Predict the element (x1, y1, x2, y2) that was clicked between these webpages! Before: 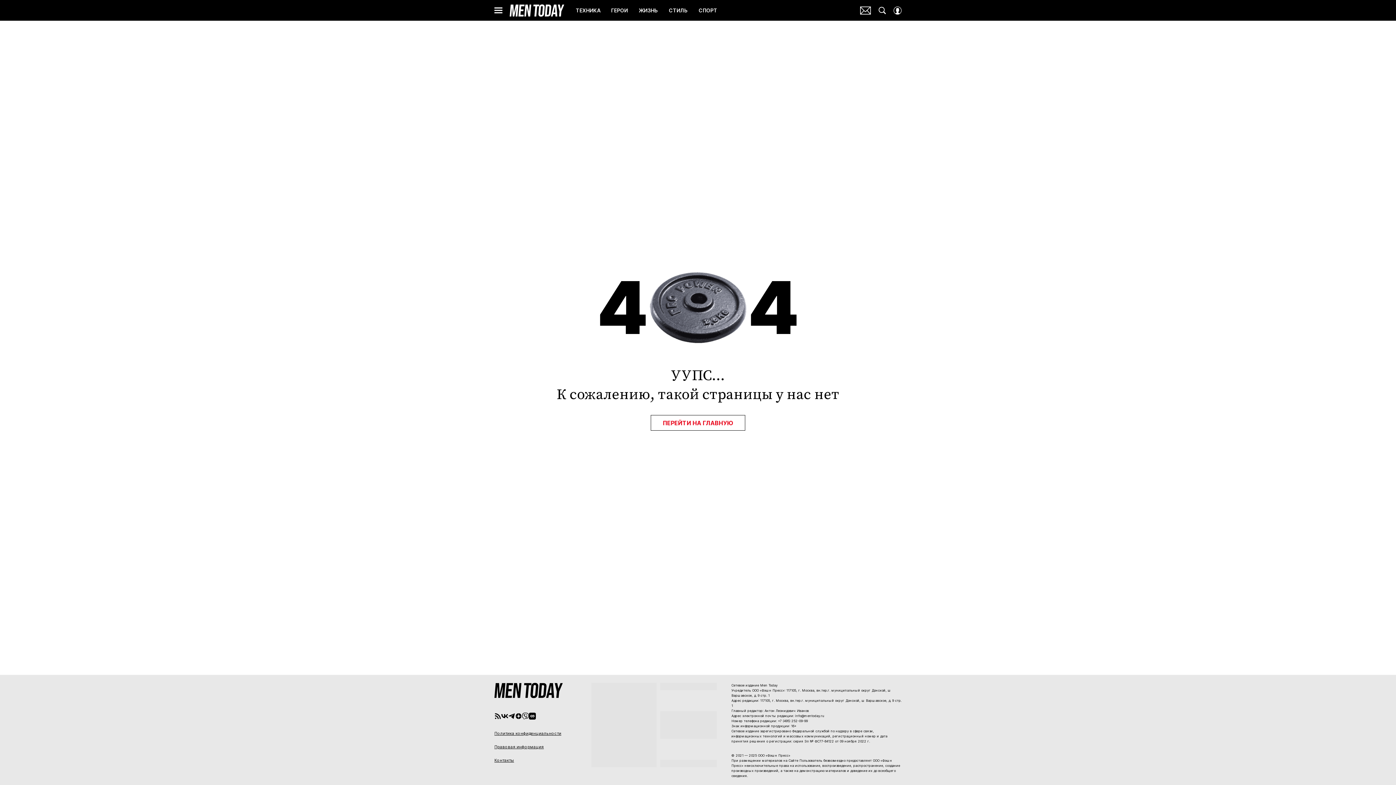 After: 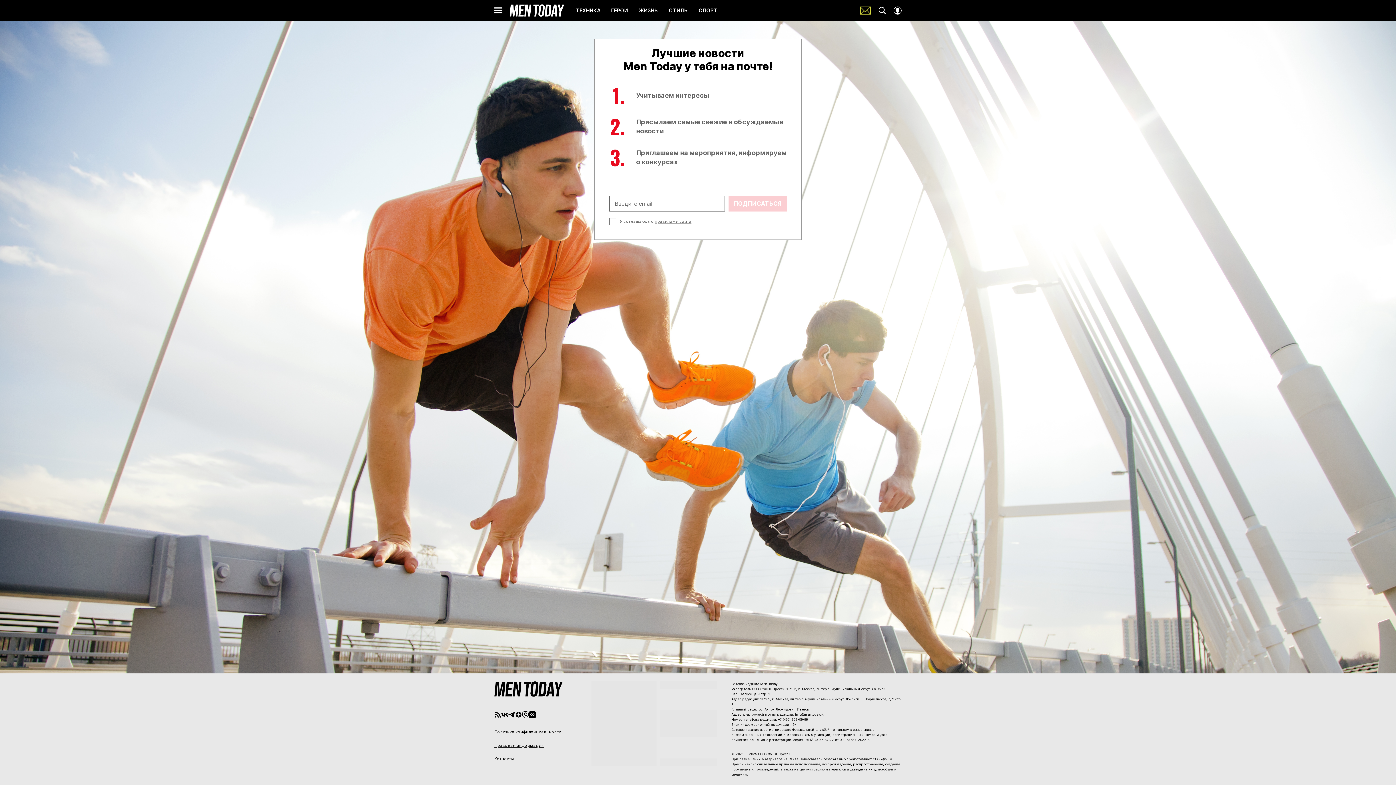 Action: bbox: (860, 6, 871, 14) label: Почтовая рассылка